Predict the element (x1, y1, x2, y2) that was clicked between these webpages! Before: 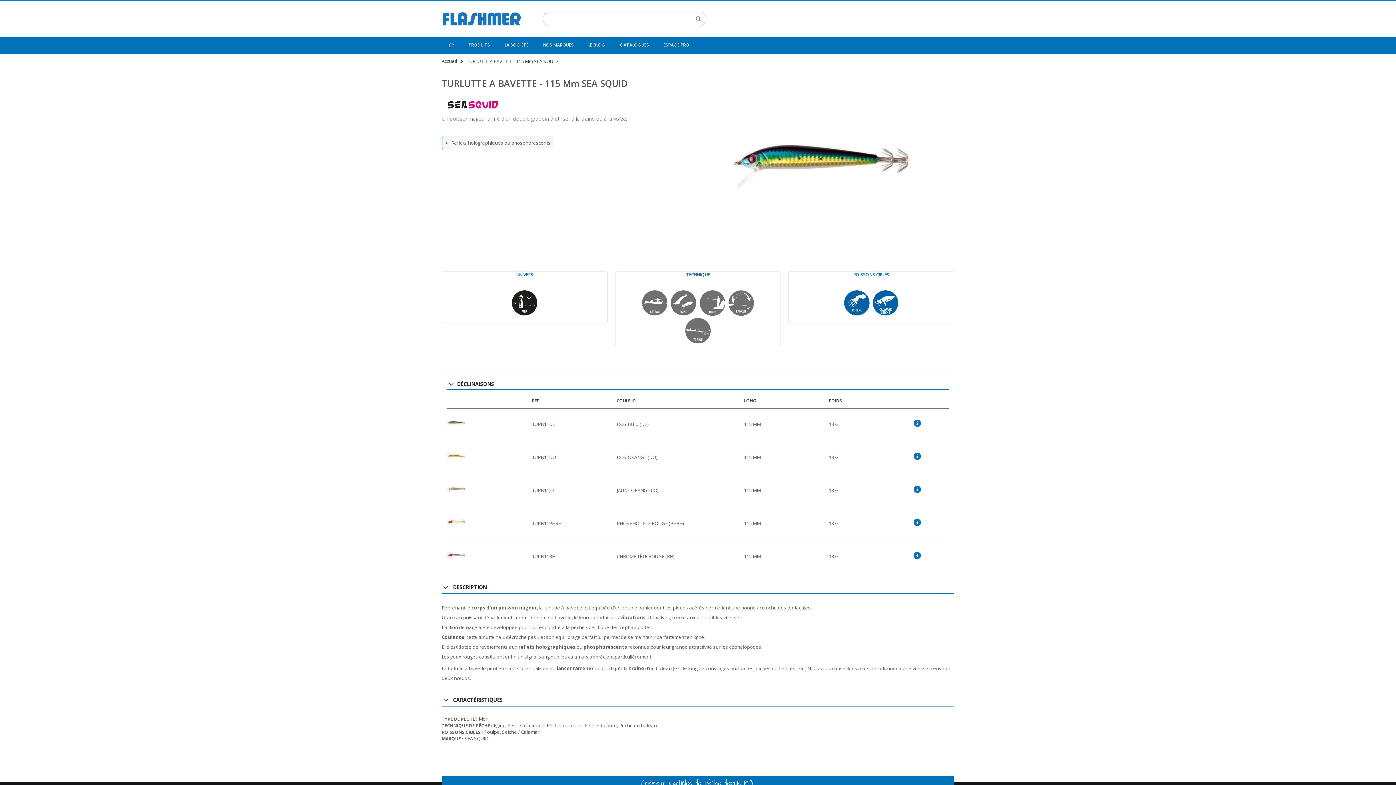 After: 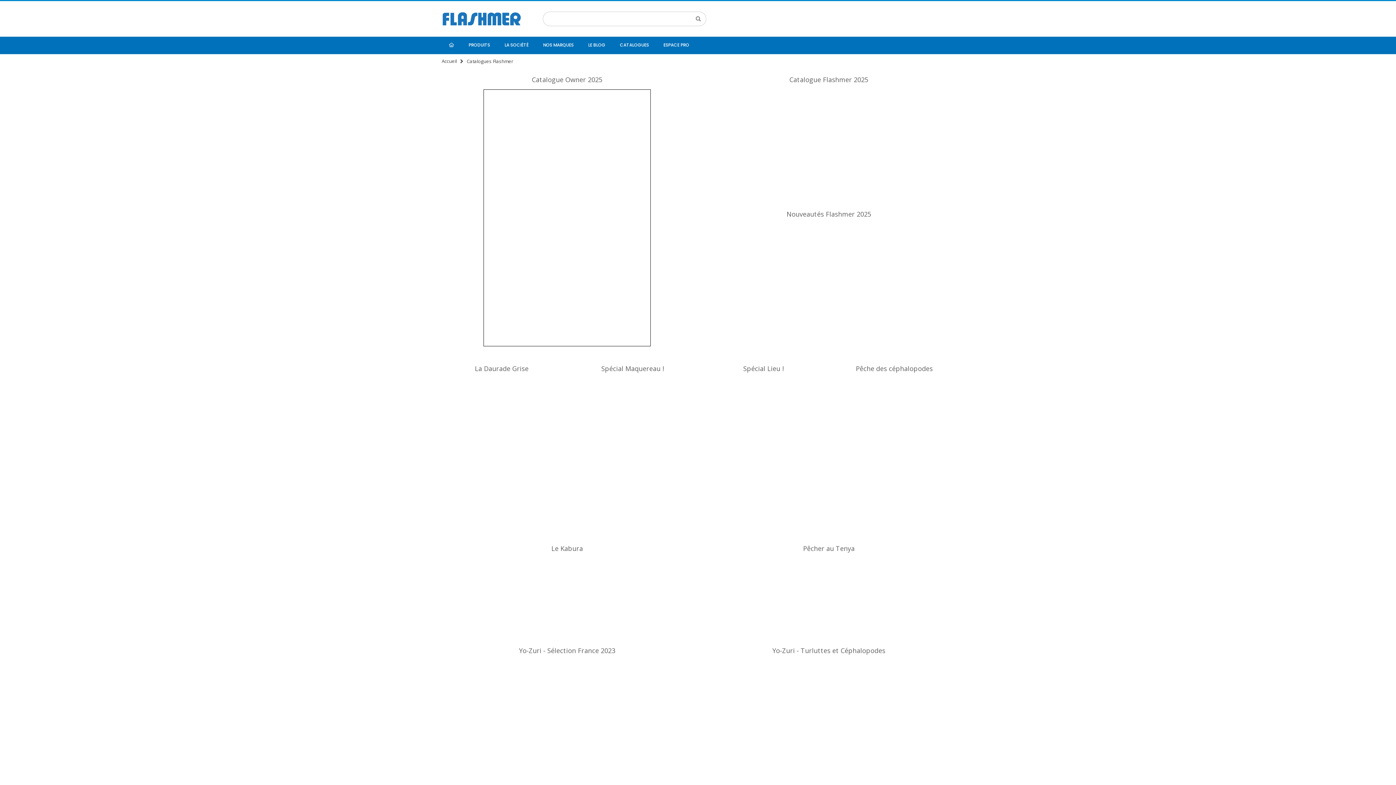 Action: bbox: (612, 36, 656, 53) label: CATALOGUES